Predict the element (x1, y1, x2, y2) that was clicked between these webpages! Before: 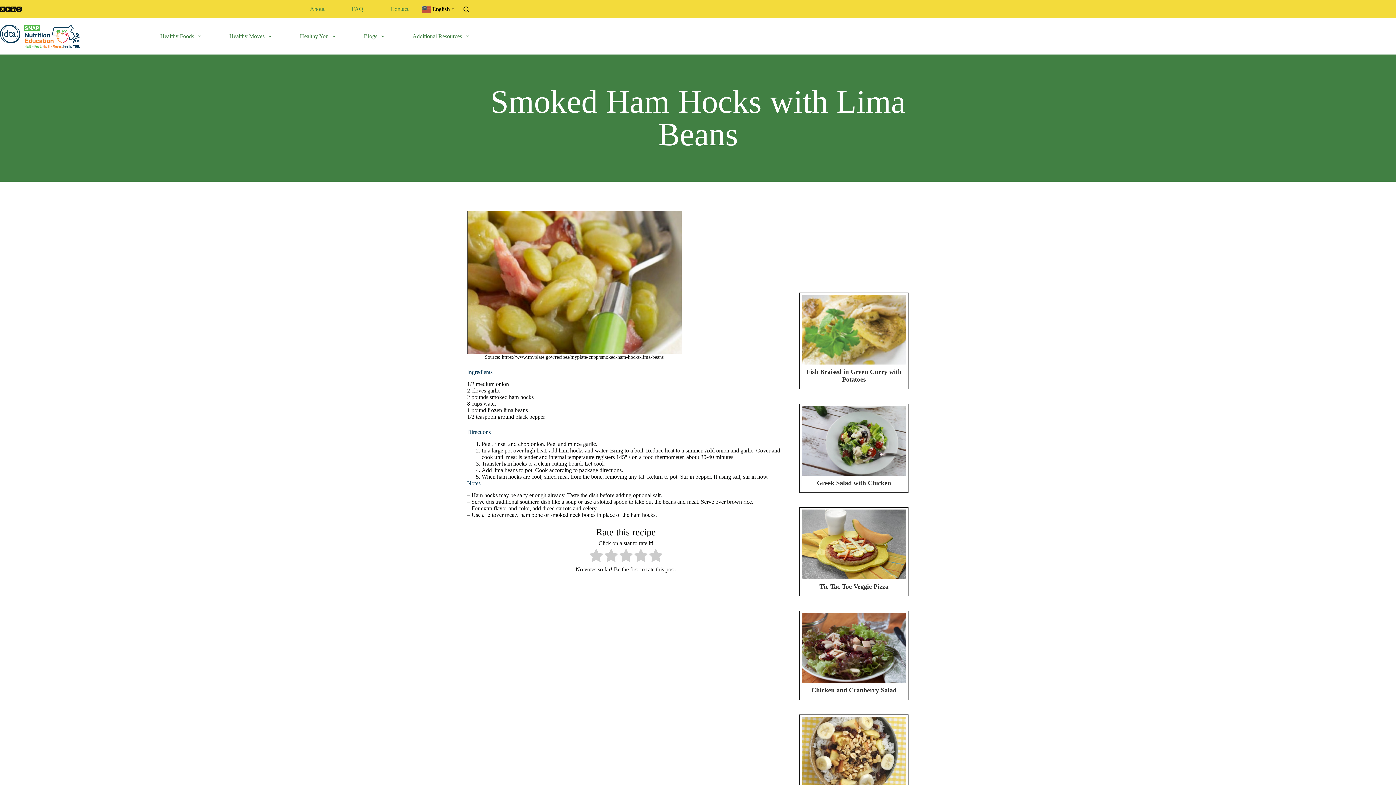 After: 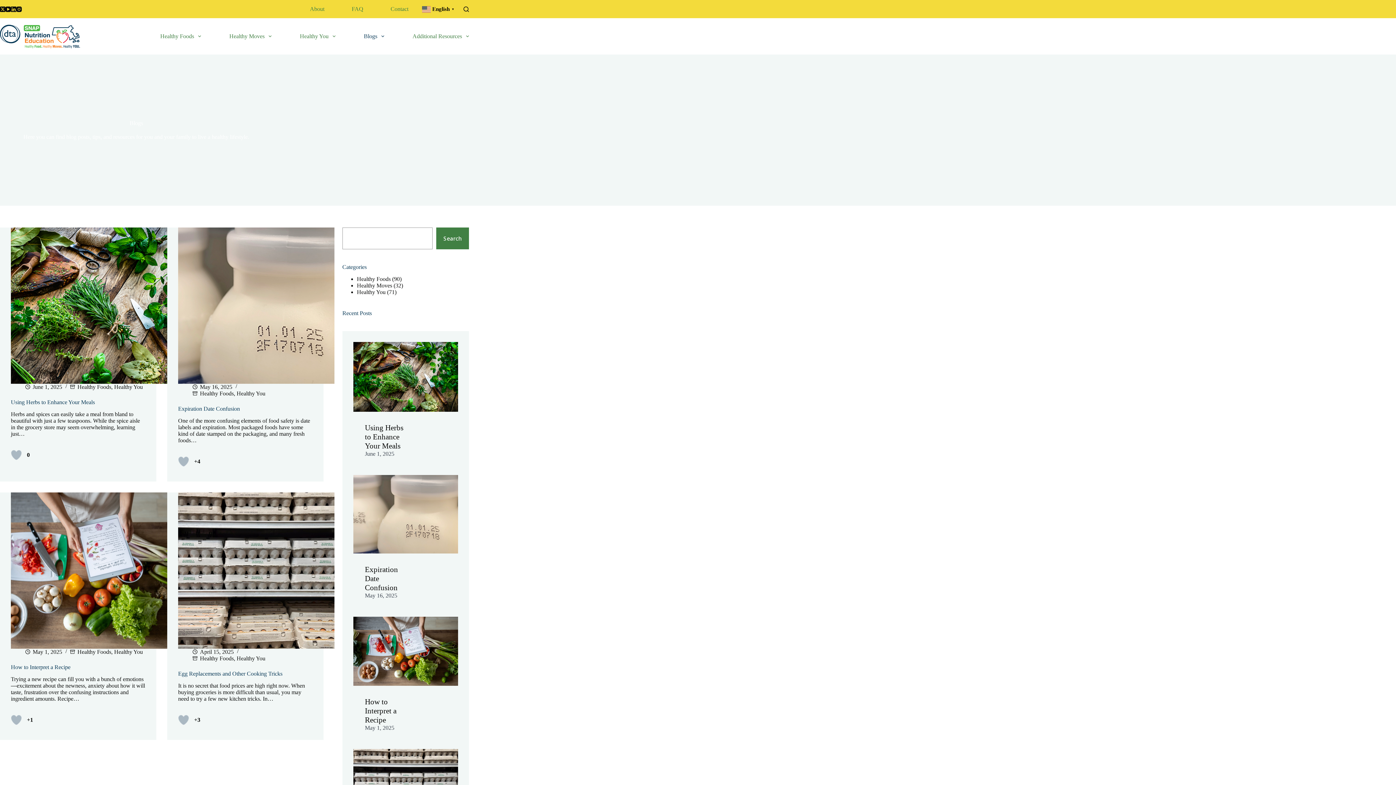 Action: label: Blogs bbox: (356, 18, 391, 54)